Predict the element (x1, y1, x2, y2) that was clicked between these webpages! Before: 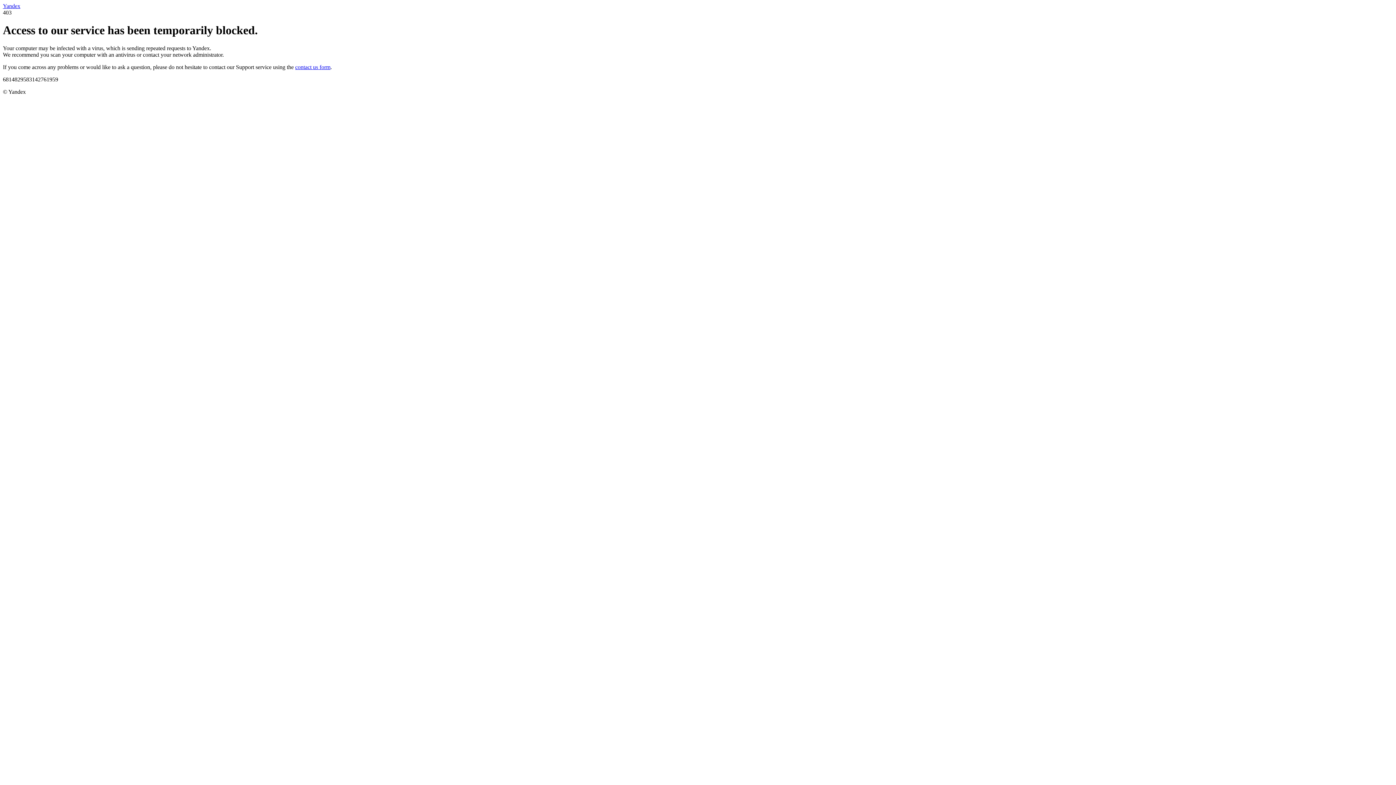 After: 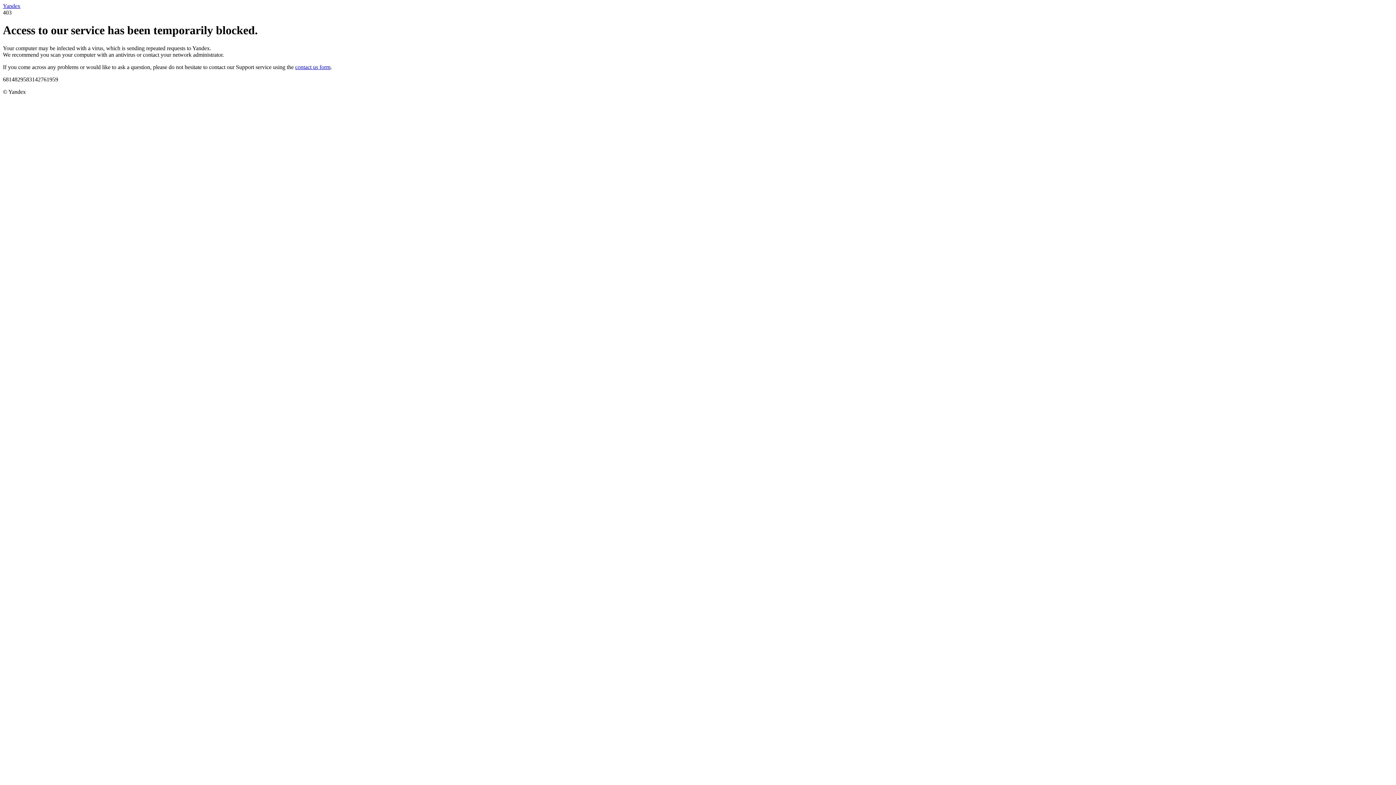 Action: label: Yandex bbox: (2, 2, 20, 9)